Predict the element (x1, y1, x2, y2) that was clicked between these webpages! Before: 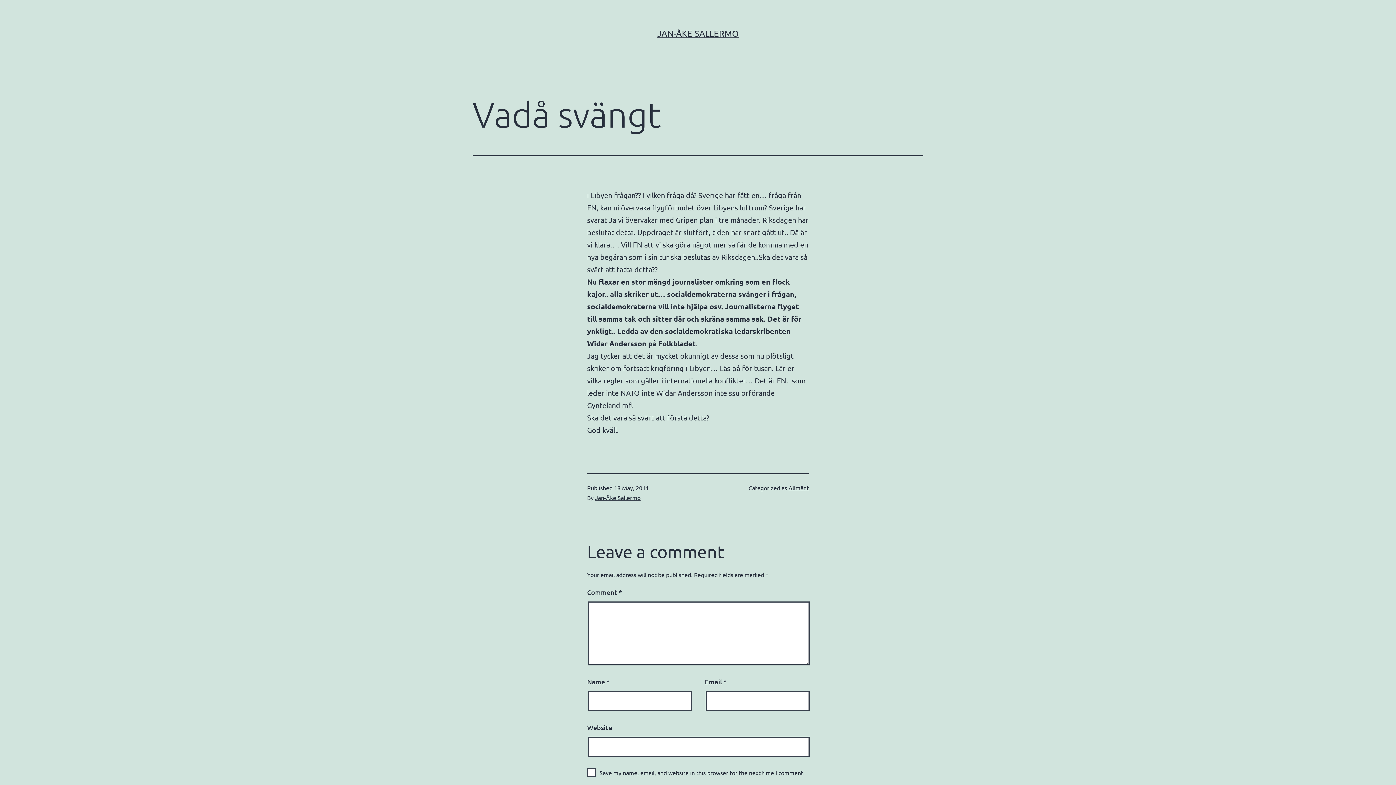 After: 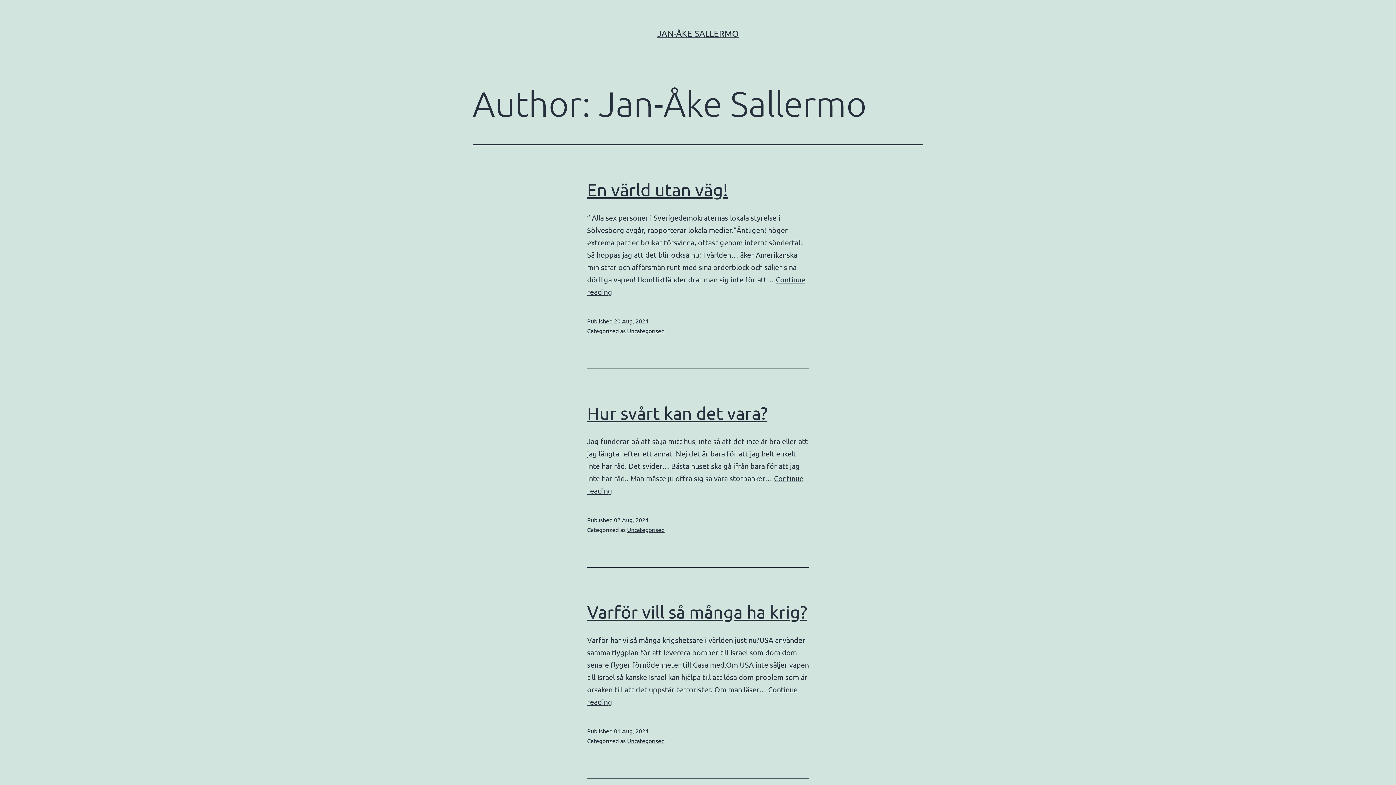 Action: bbox: (595, 494, 640, 501) label: Jan-Åke Sallermo